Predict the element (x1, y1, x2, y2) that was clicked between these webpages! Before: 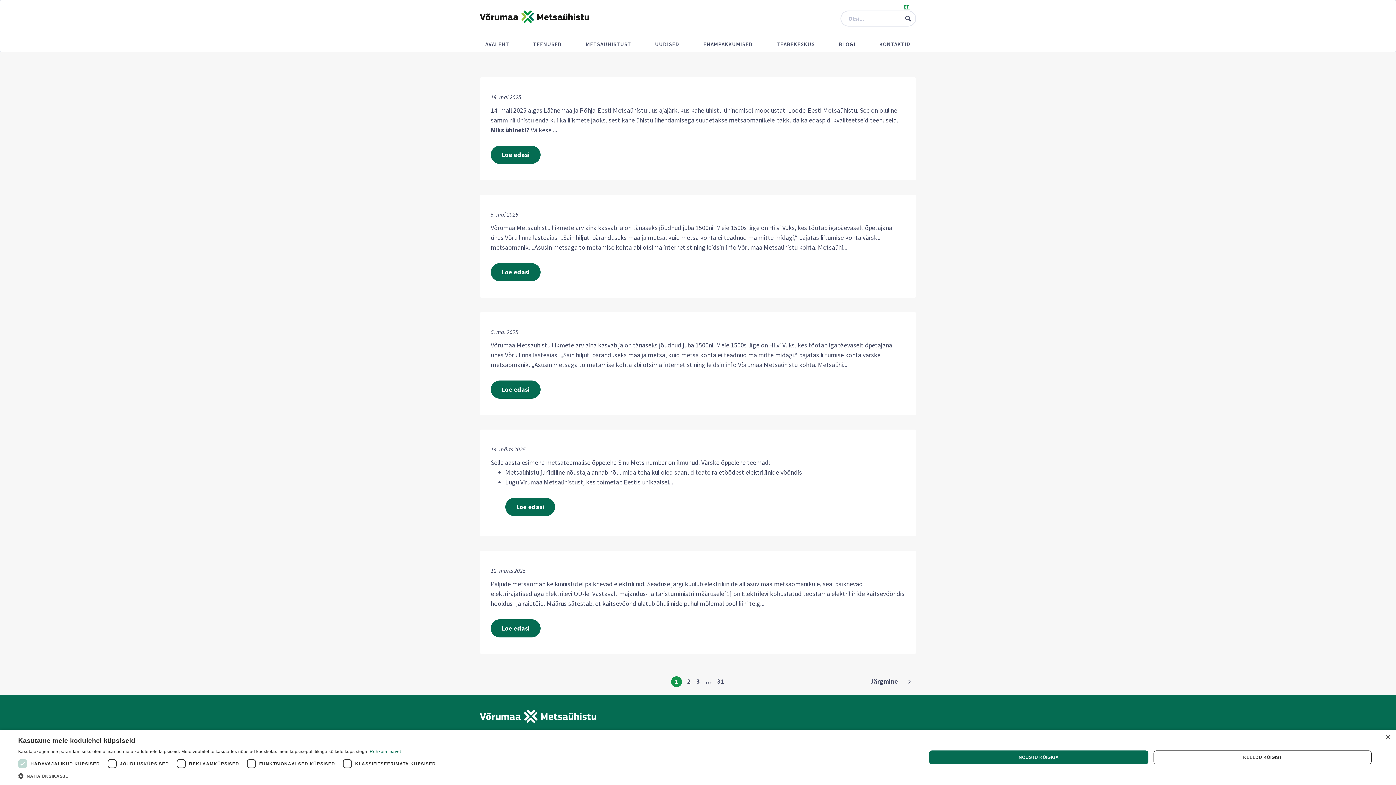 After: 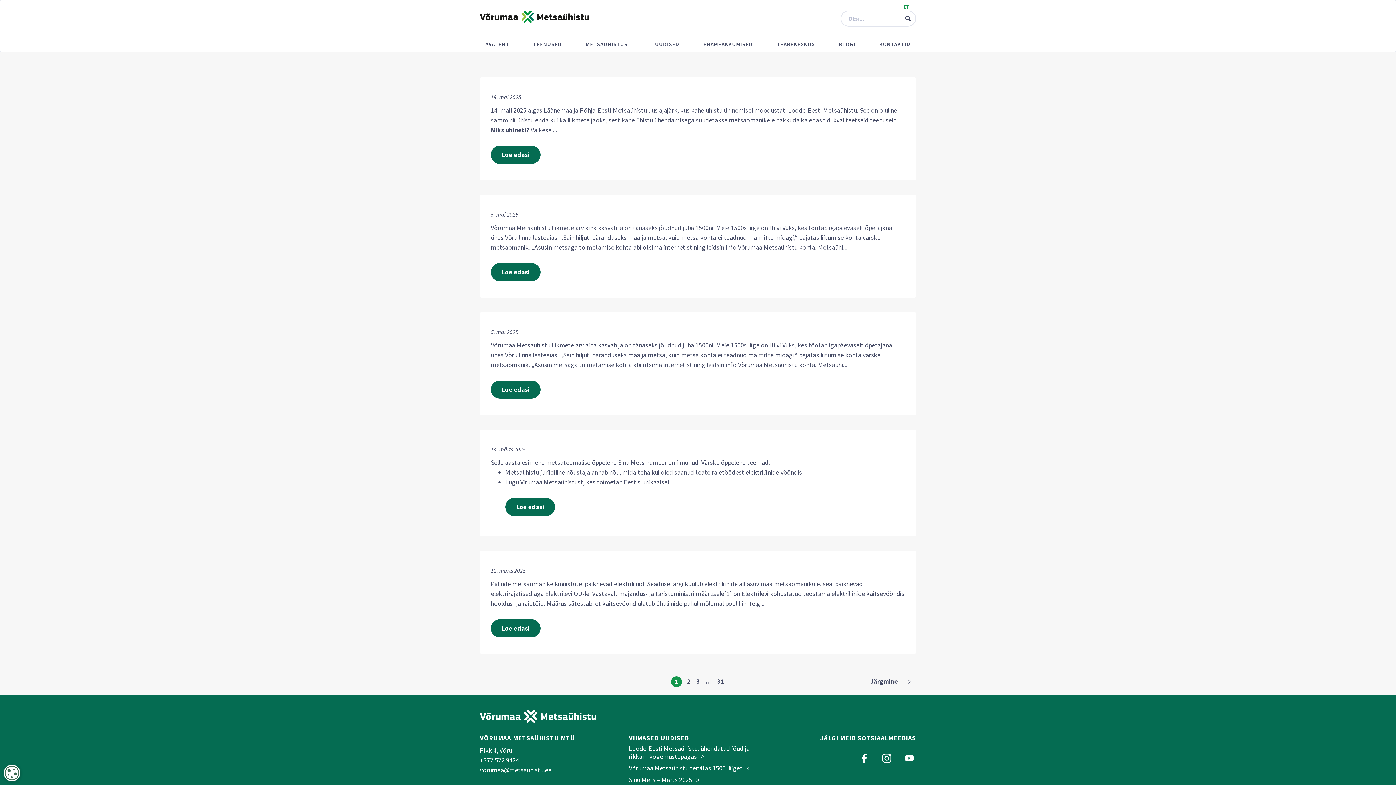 Action: label: NÕUSTU KÕIGIGA bbox: (929, 750, 1148, 764)